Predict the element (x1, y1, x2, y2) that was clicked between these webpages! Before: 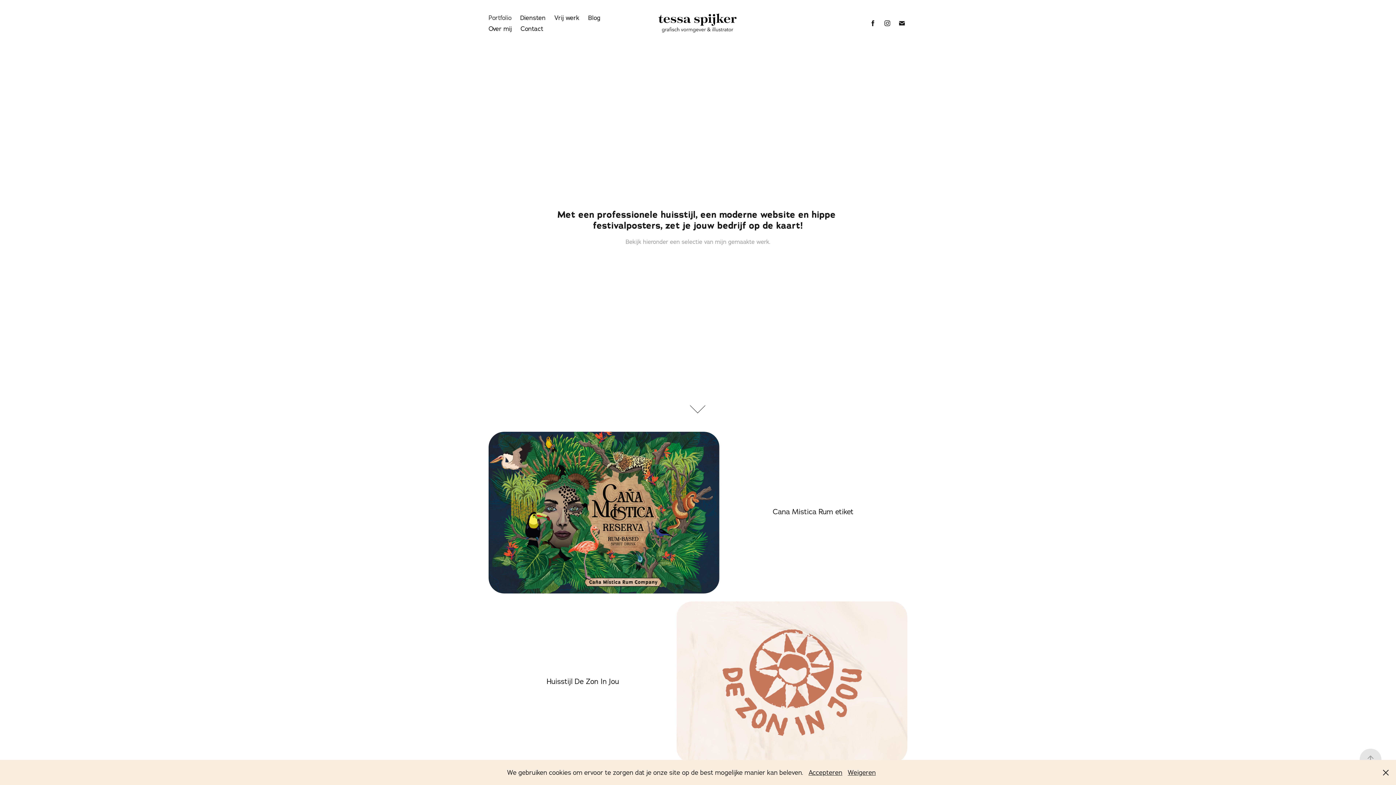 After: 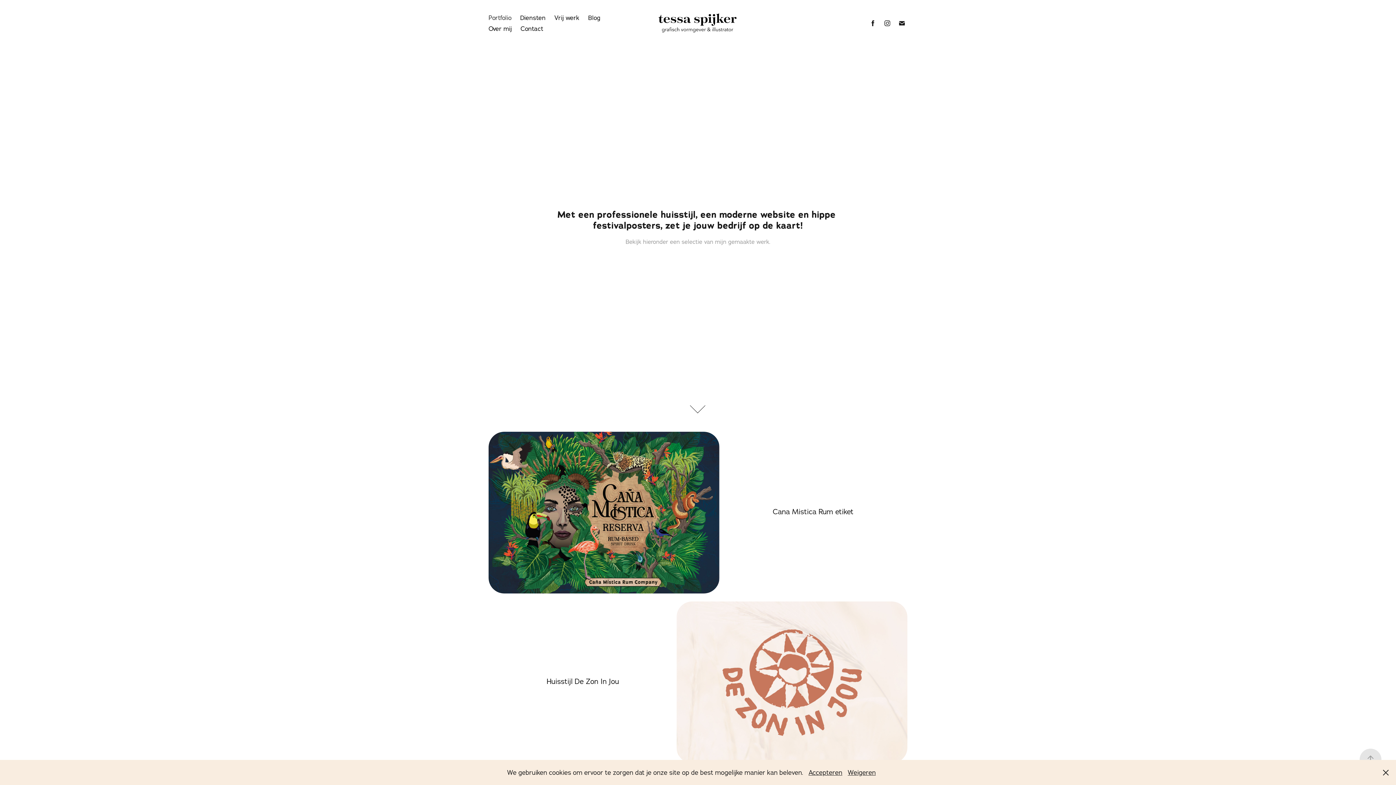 Action: bbox: (896, 17, 907, 28)